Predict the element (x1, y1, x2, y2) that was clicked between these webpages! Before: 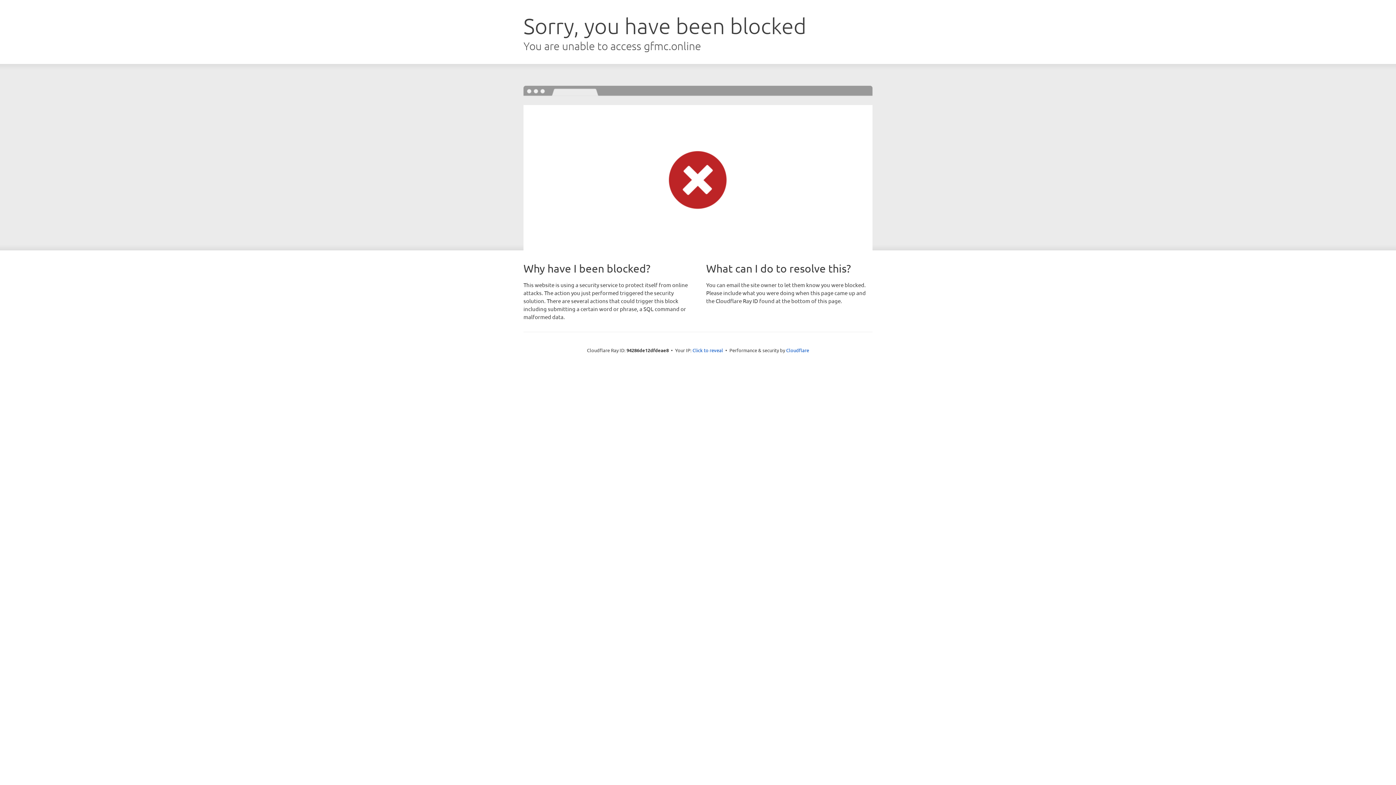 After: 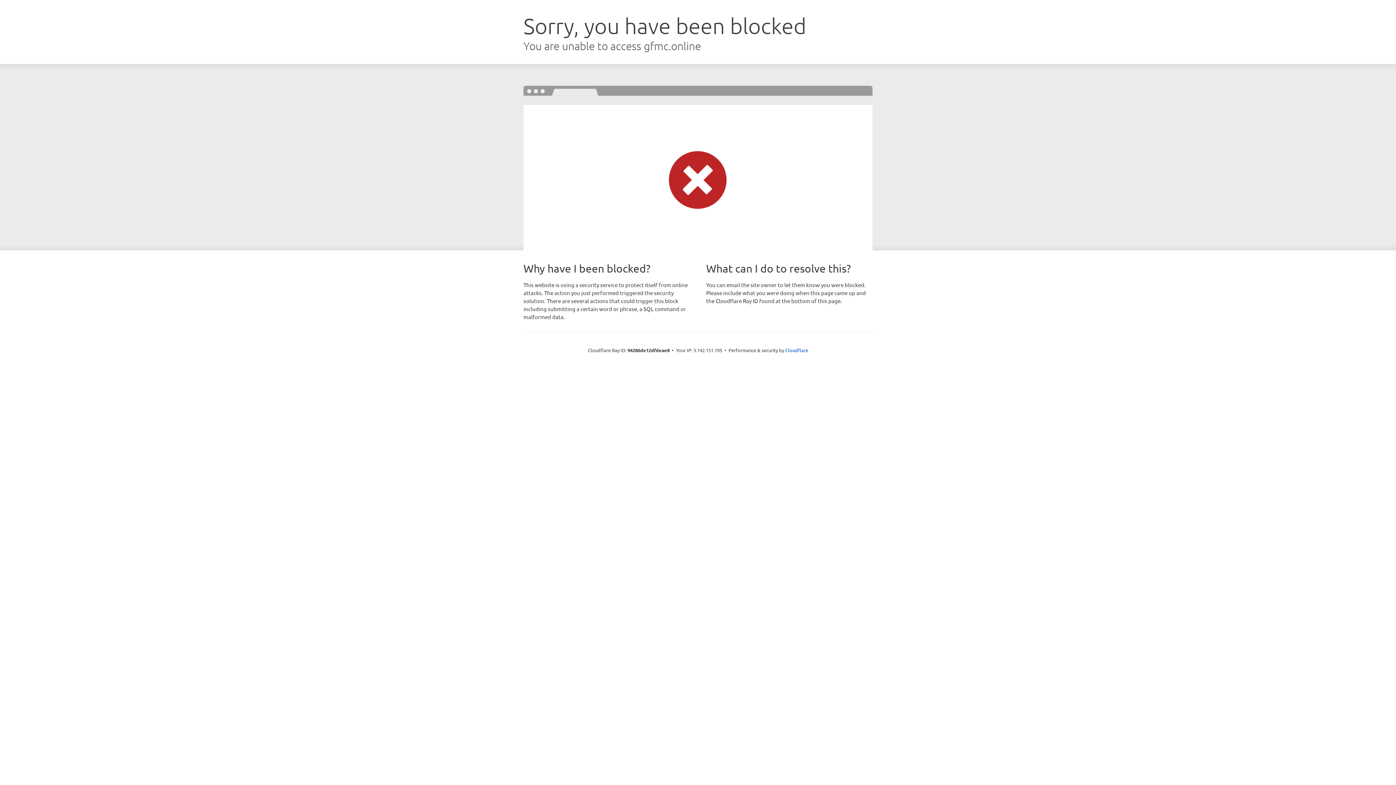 Action: label: Click to reveal bbox: (692, 346, 723, 353)